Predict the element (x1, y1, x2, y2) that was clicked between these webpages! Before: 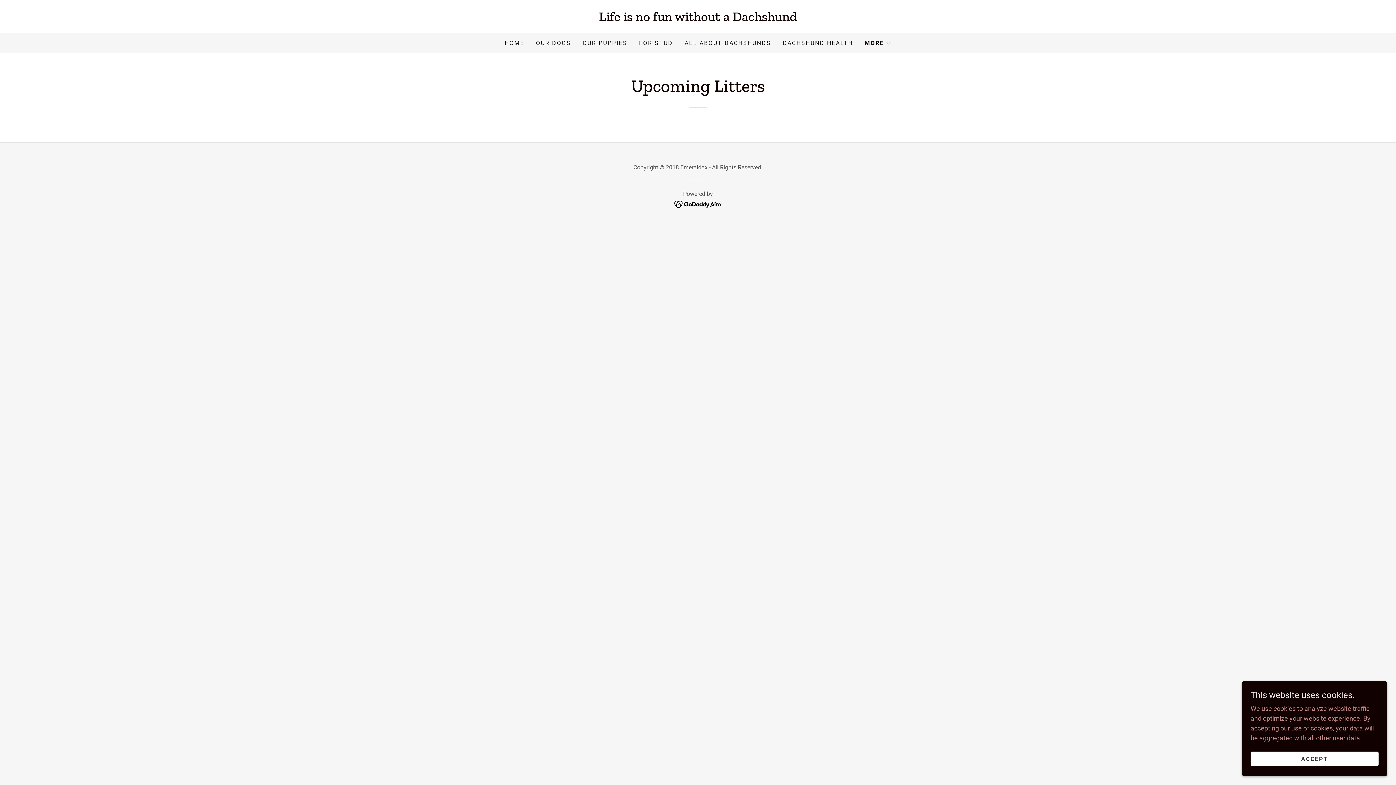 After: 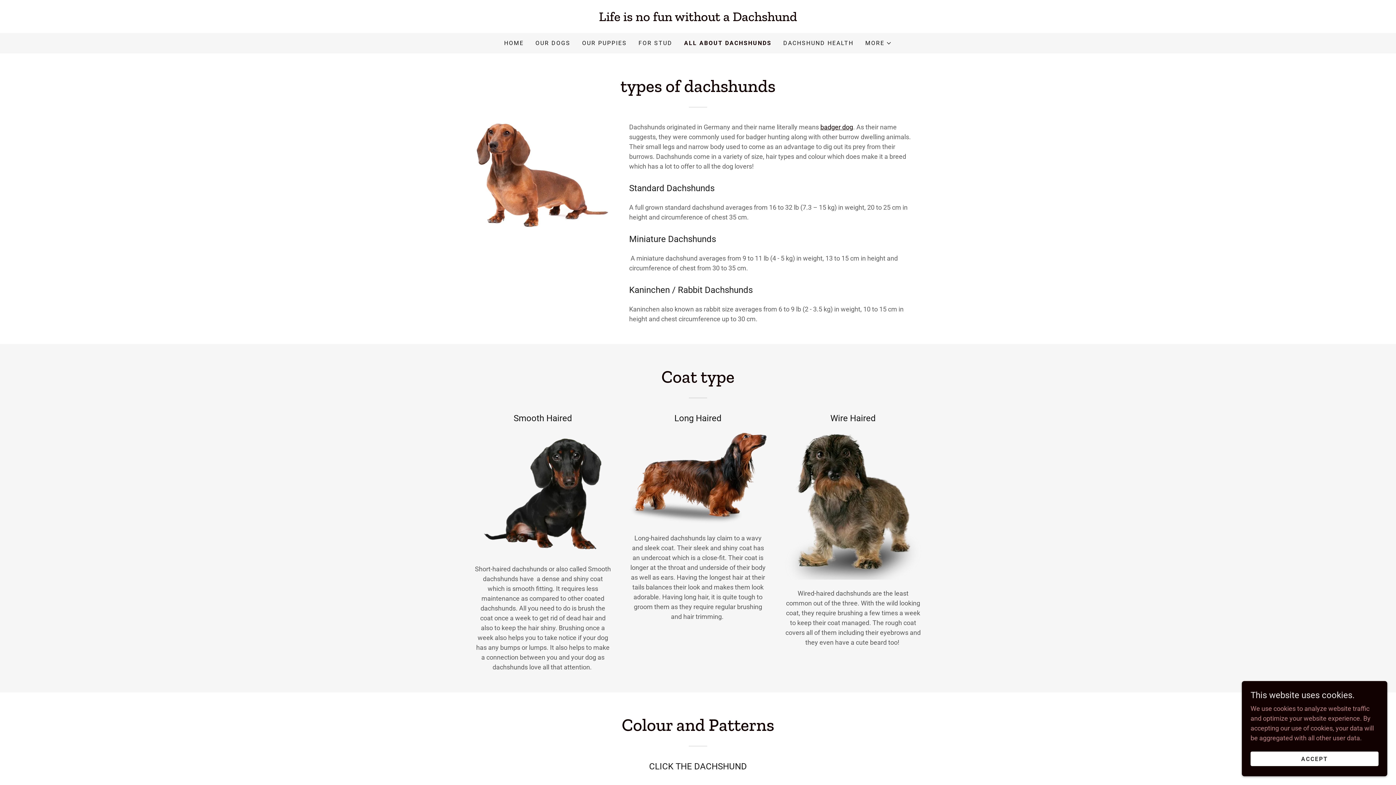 Action: bbox: (682, 36, 773, 49) label: ALL ABOUT DACHSHUNDS